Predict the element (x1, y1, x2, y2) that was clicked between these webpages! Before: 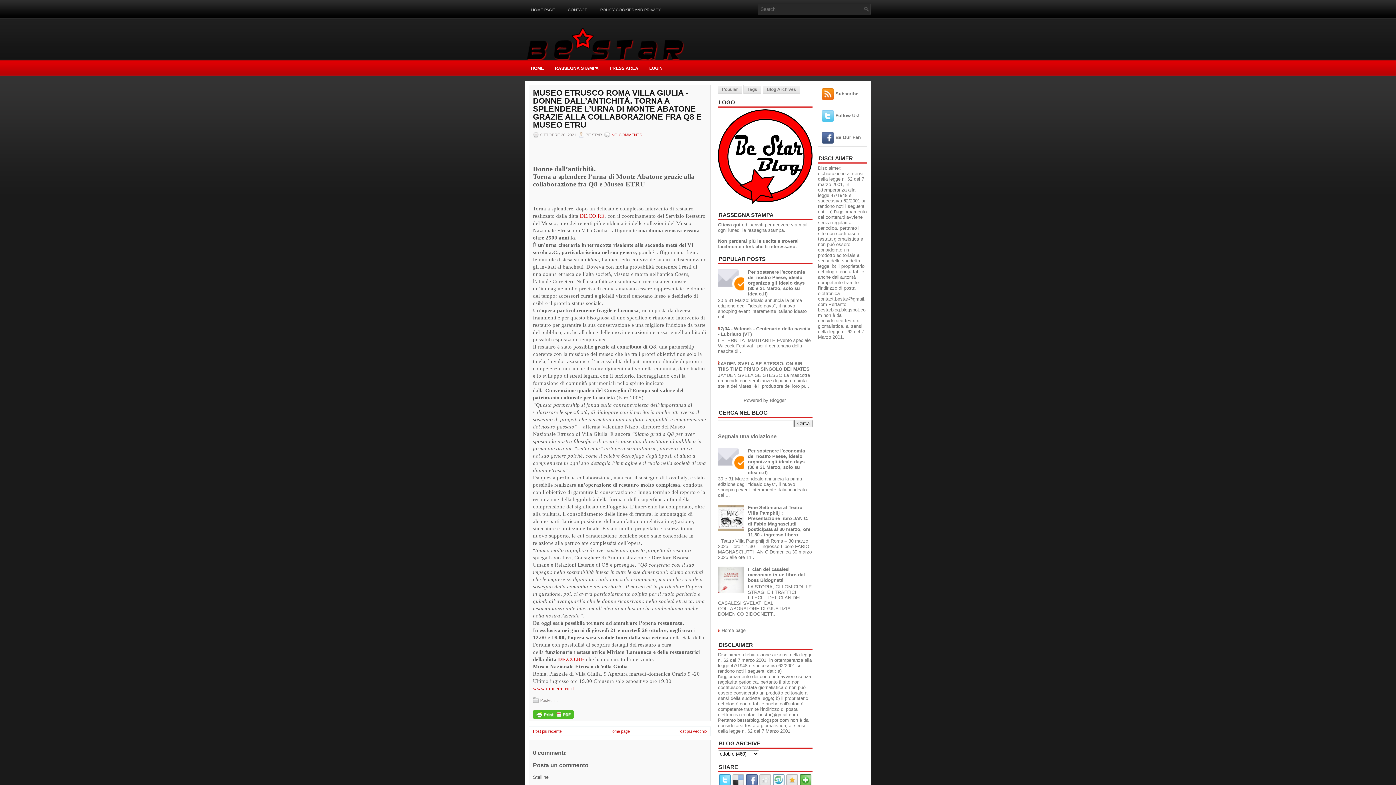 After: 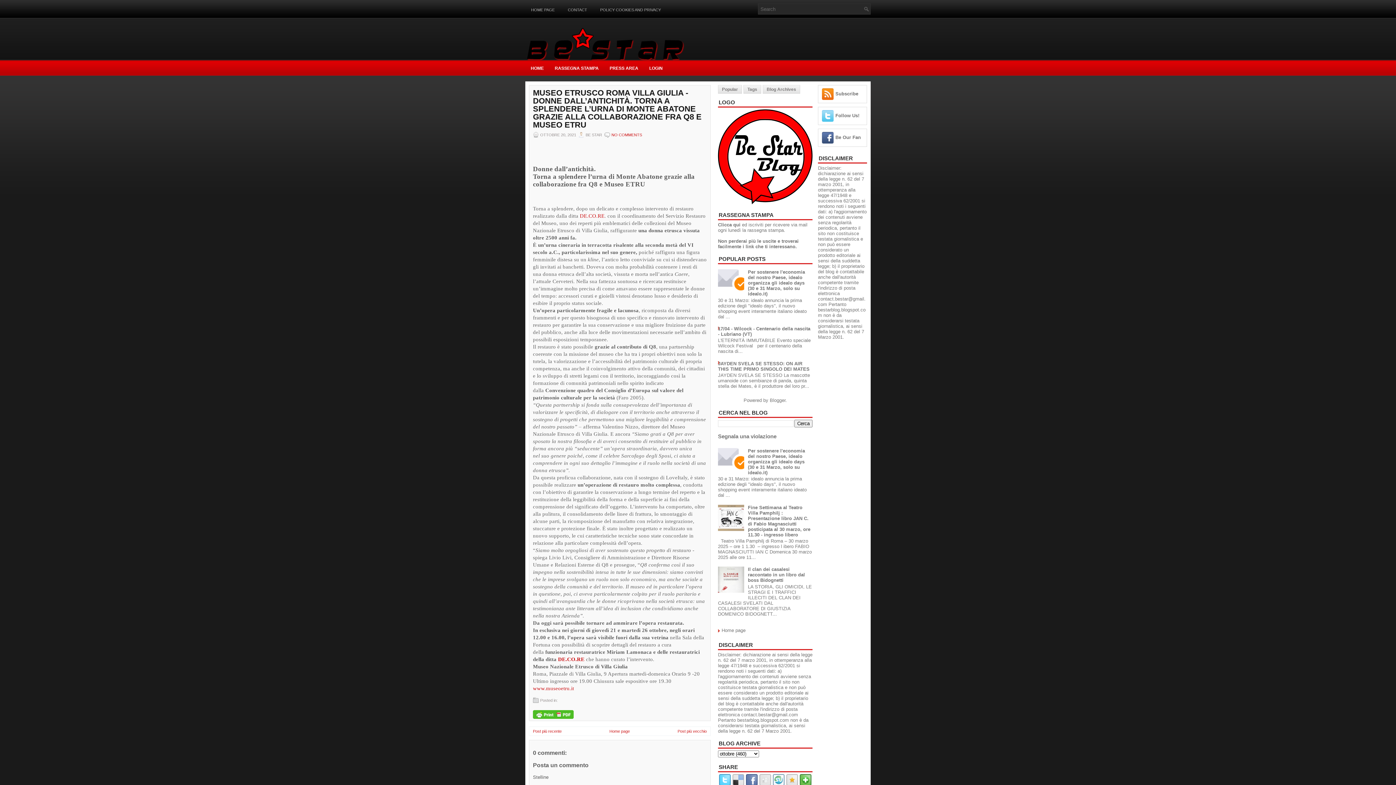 Action: bbox: (718, 467, 746, 472)